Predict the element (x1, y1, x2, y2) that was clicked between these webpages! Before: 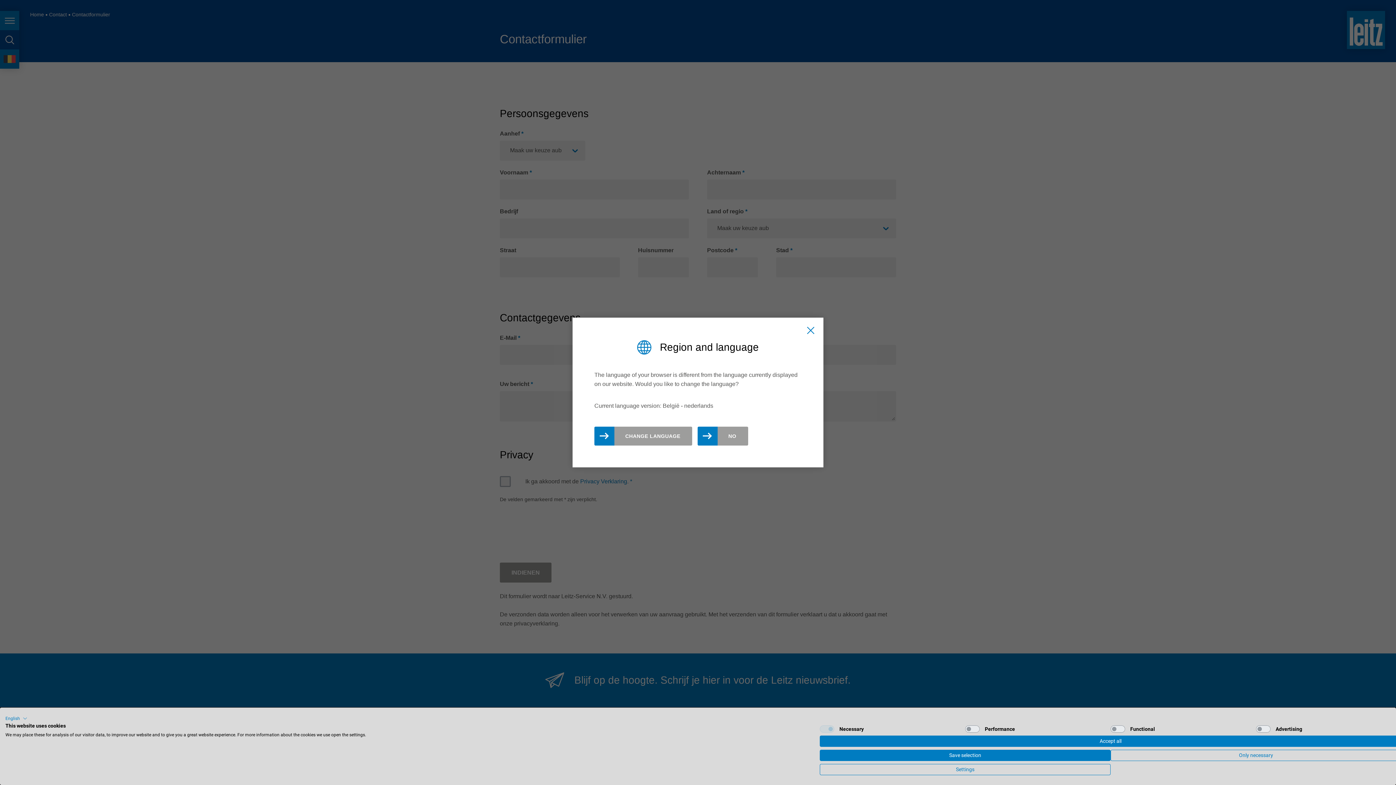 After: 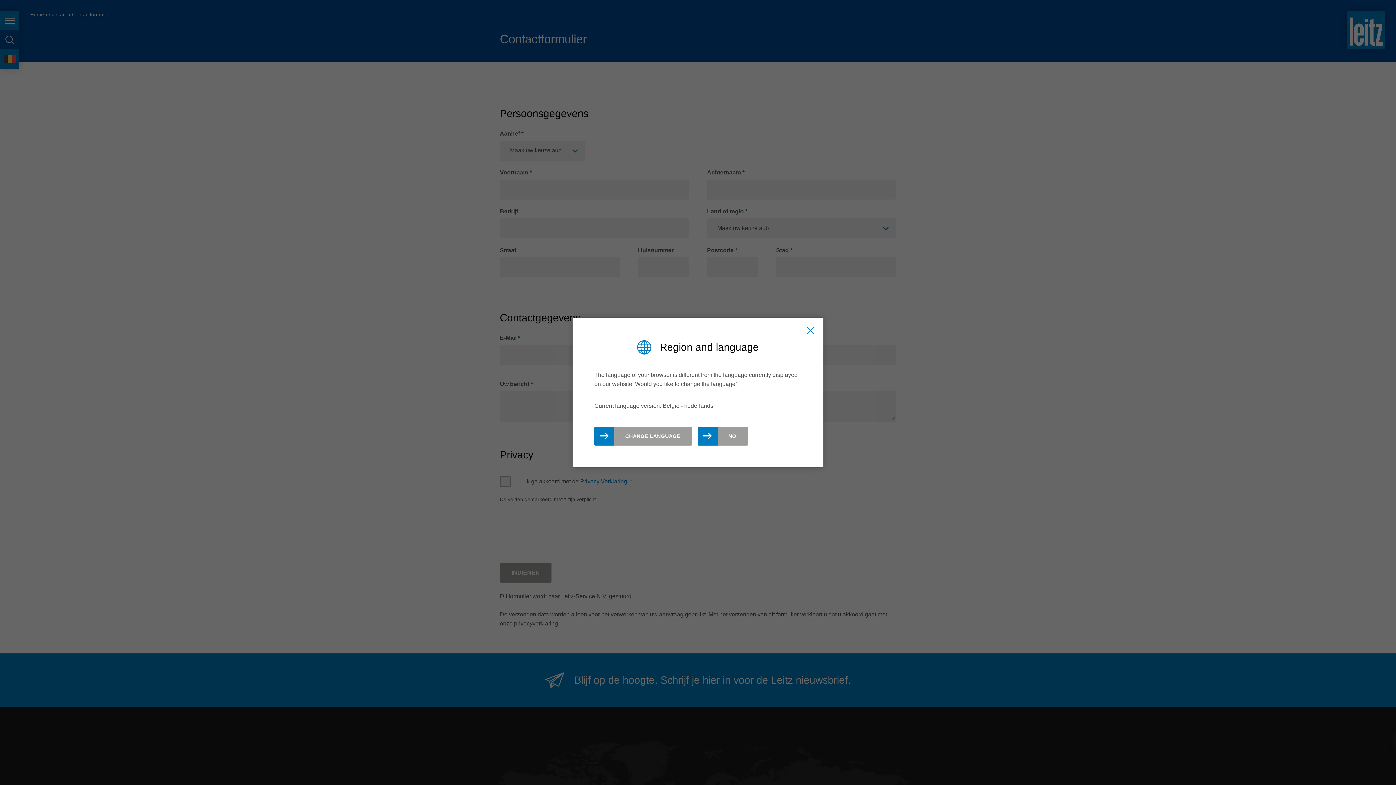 Action: bbox: (1110, 750, 1401, 761) label: Deny all cookies